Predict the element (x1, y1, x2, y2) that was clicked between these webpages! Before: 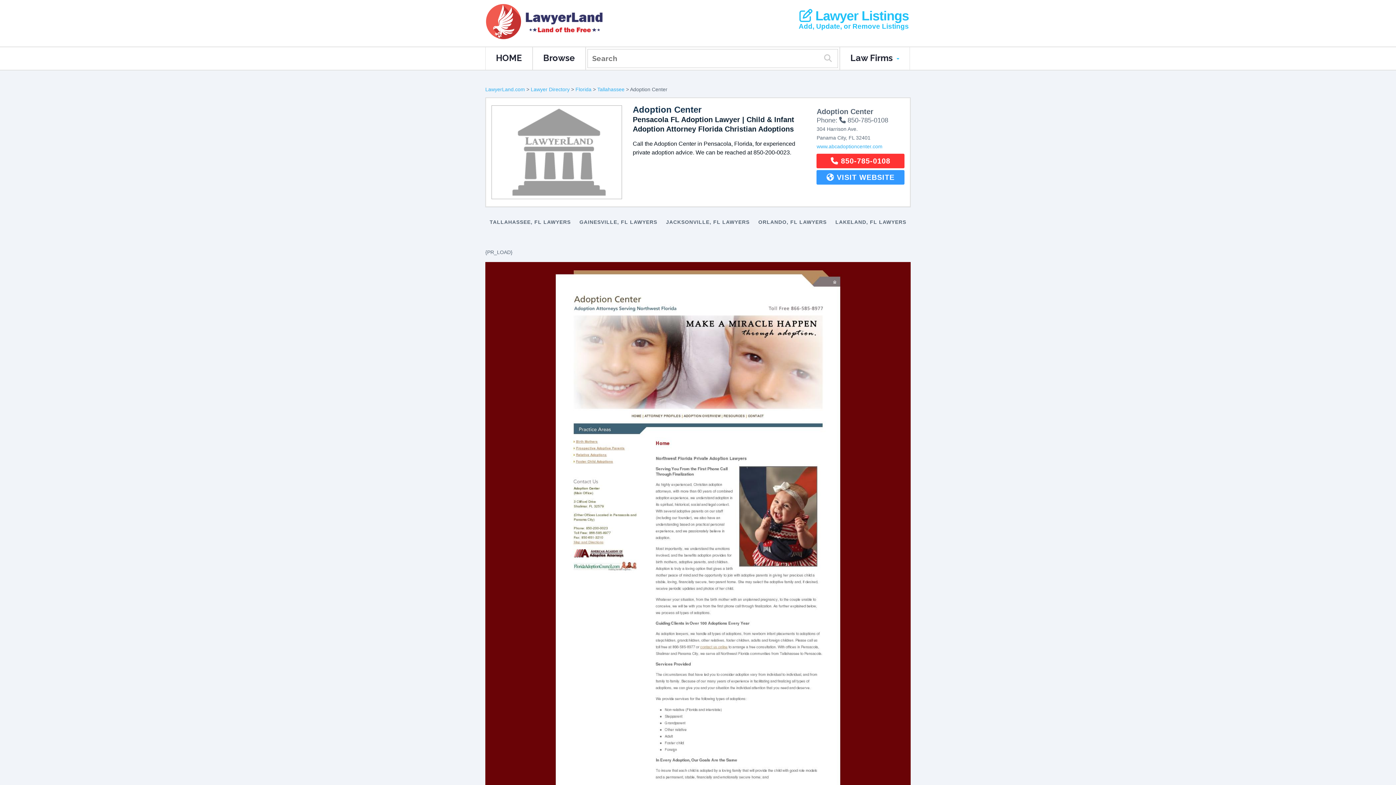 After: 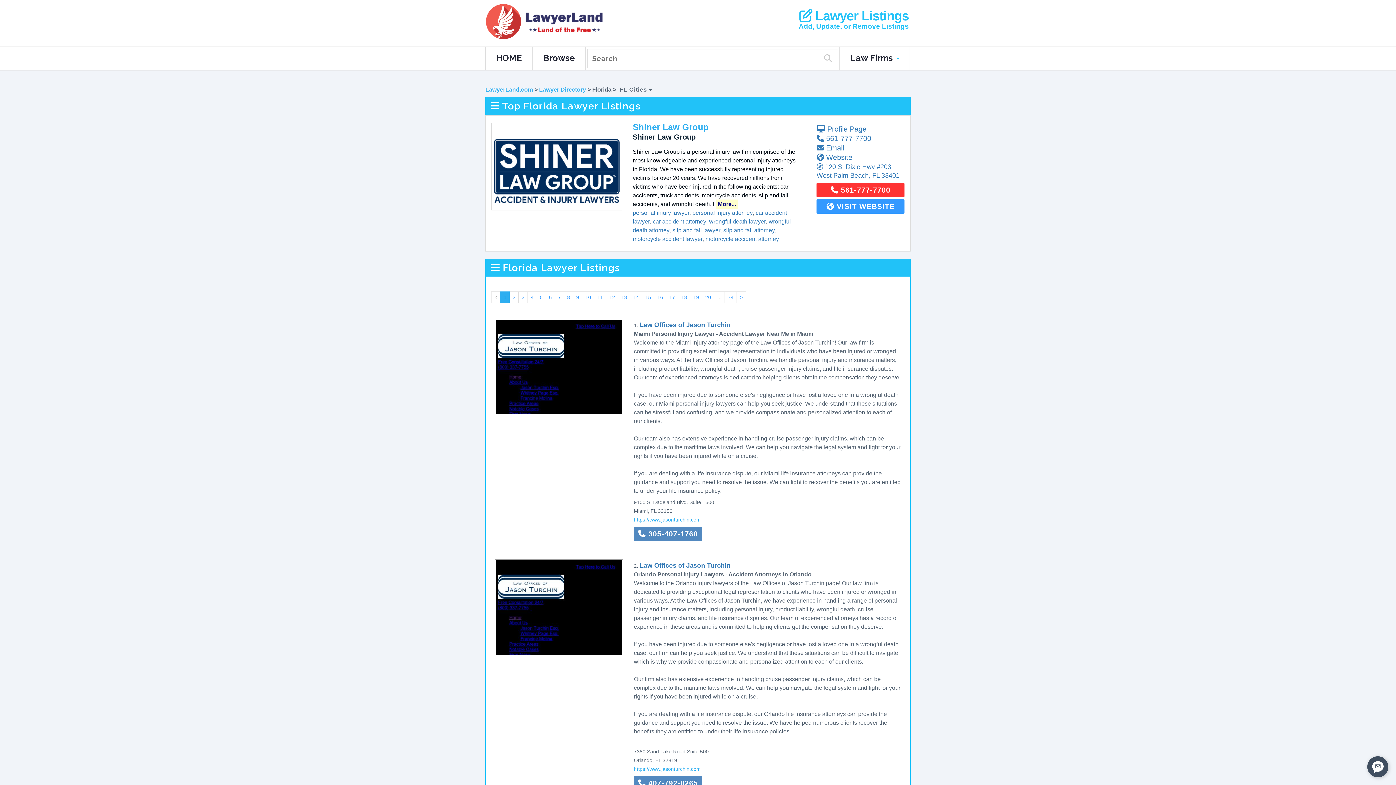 Action: label: Florida bbox: (575, 86, 591, 92)